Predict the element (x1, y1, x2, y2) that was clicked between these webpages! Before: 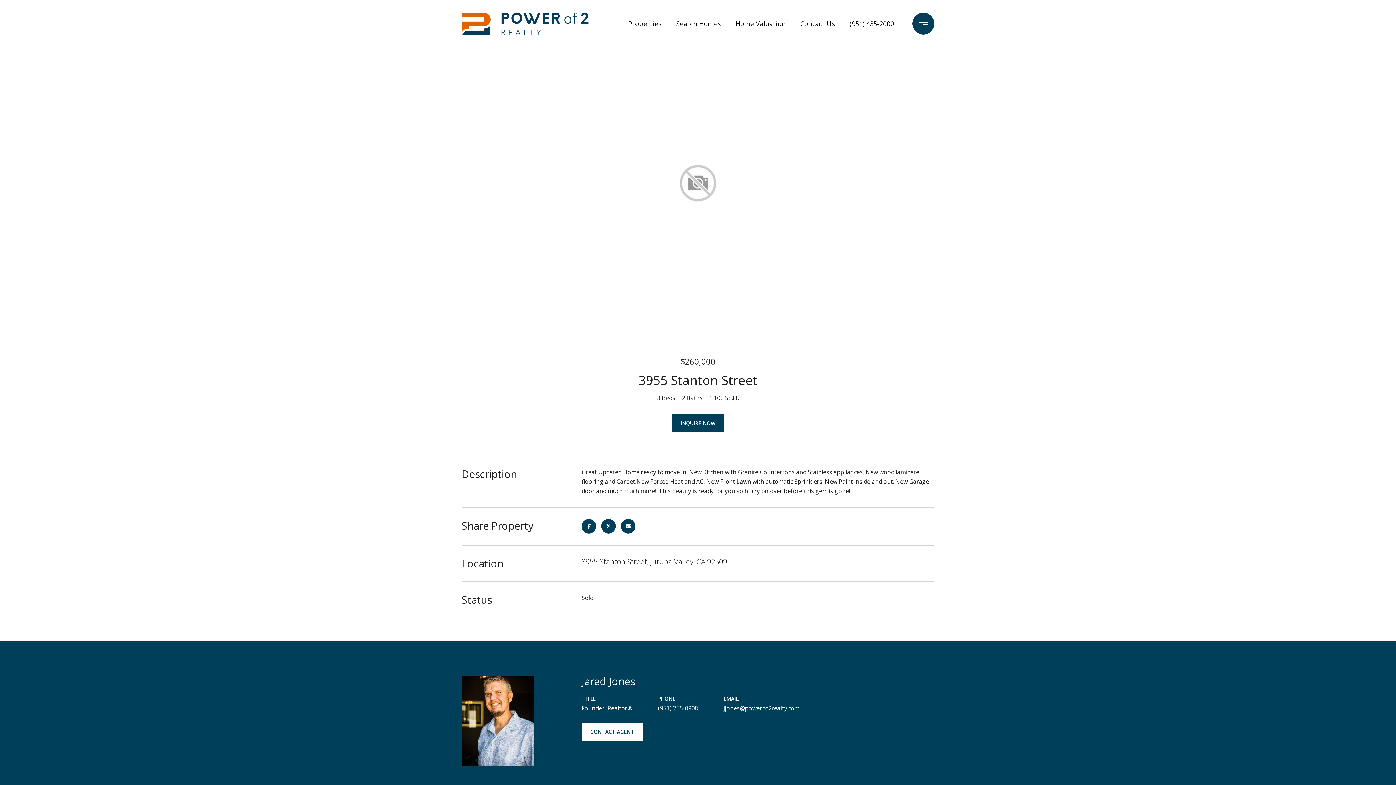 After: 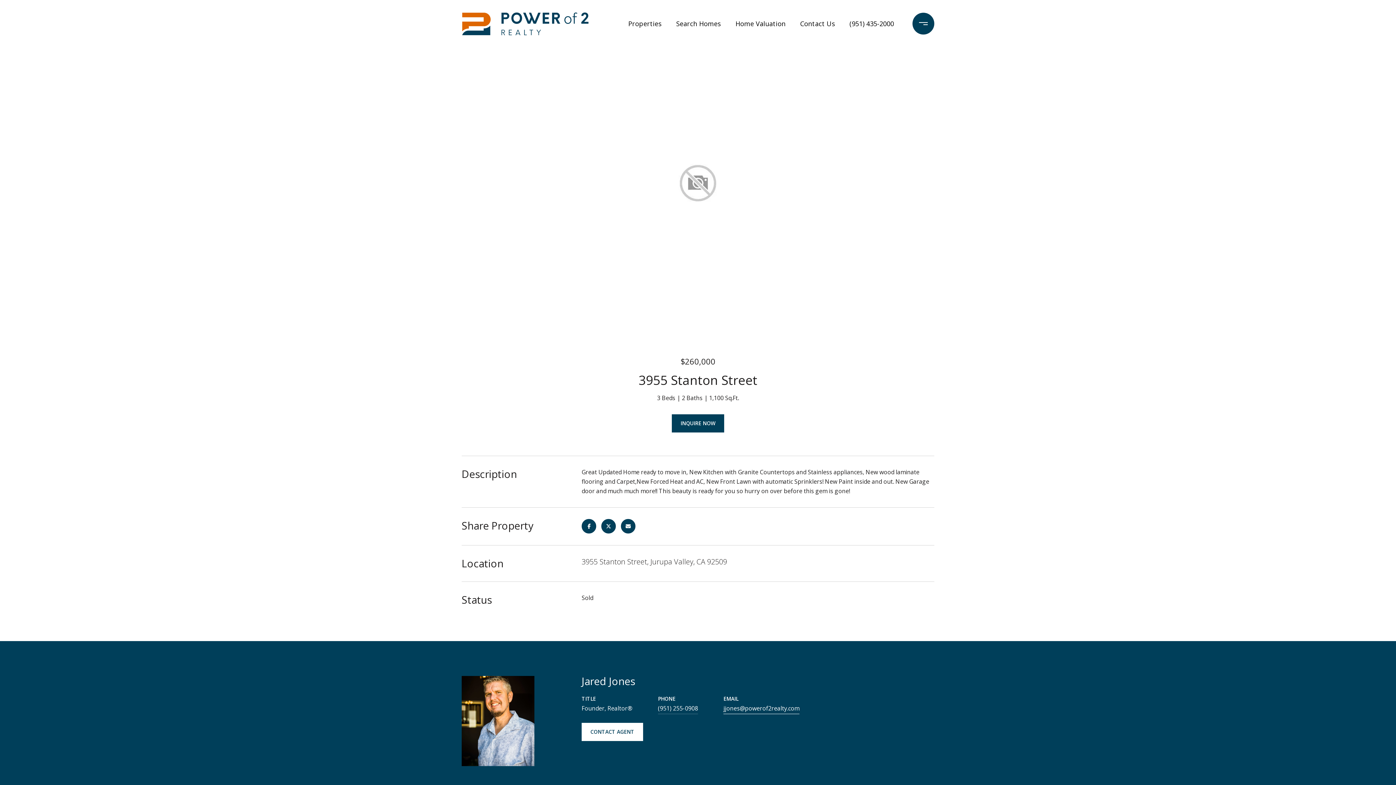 Action: label: jjones@powerof2realty.com bbox: (723, 702, 799, 714)